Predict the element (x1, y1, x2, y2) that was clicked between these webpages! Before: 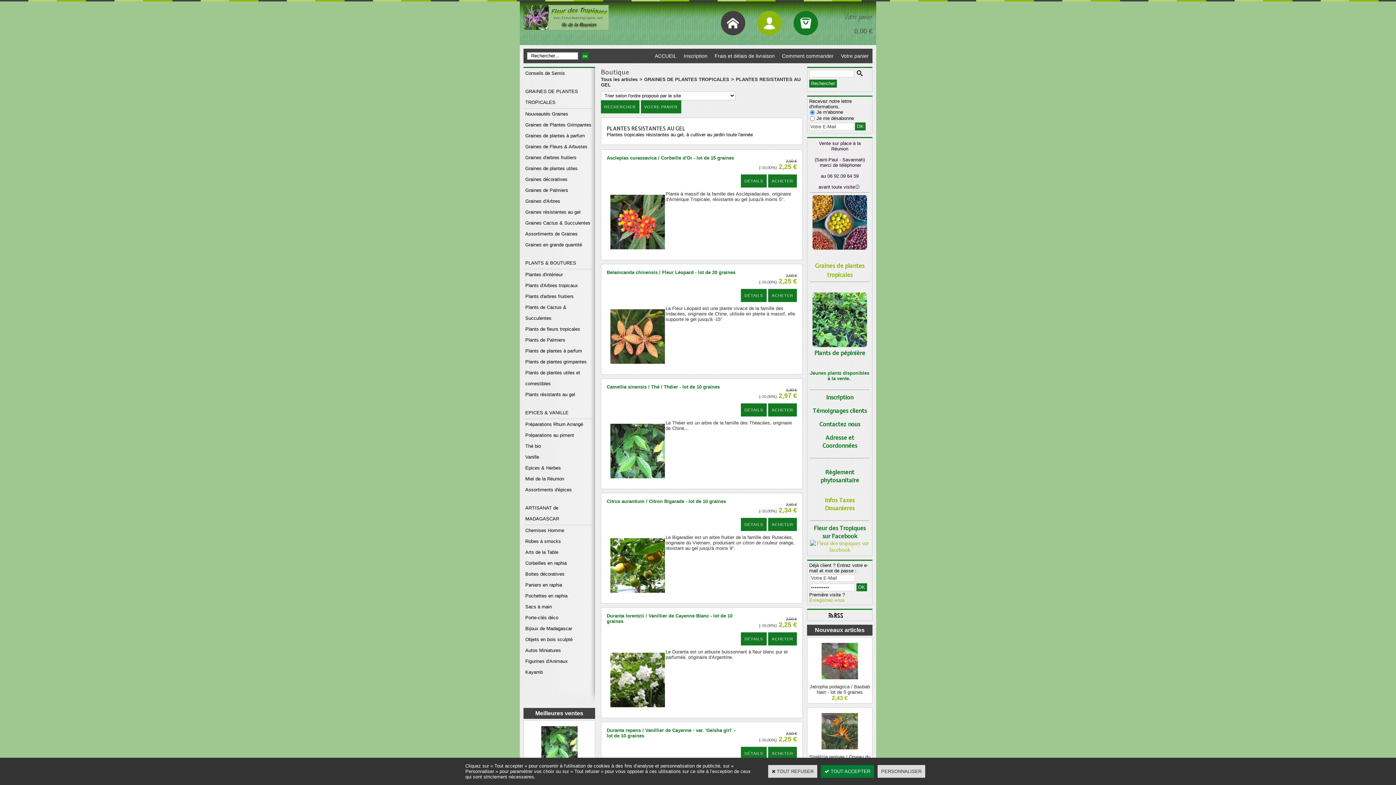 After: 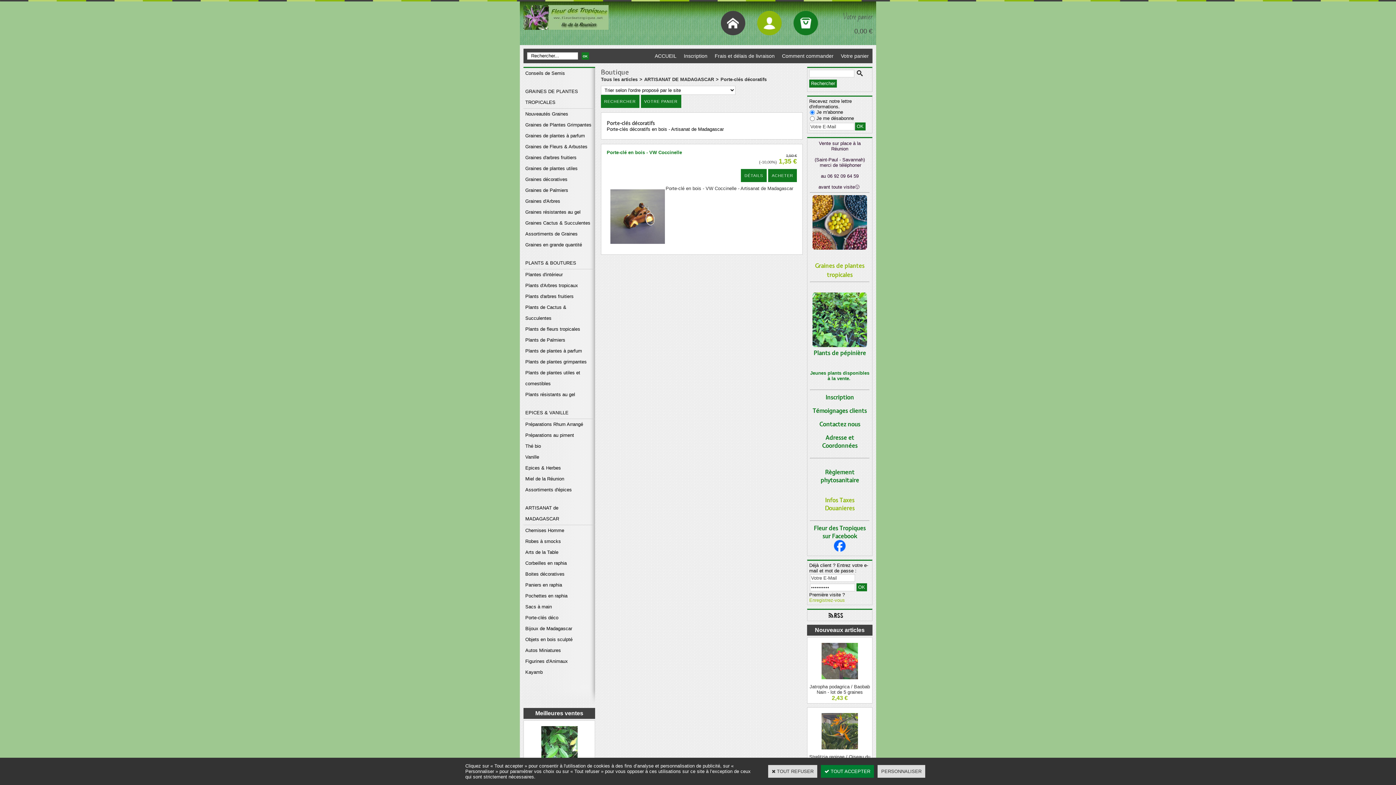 Action: bbox: (523, 612, 595, 623) label: Porte-clés déco